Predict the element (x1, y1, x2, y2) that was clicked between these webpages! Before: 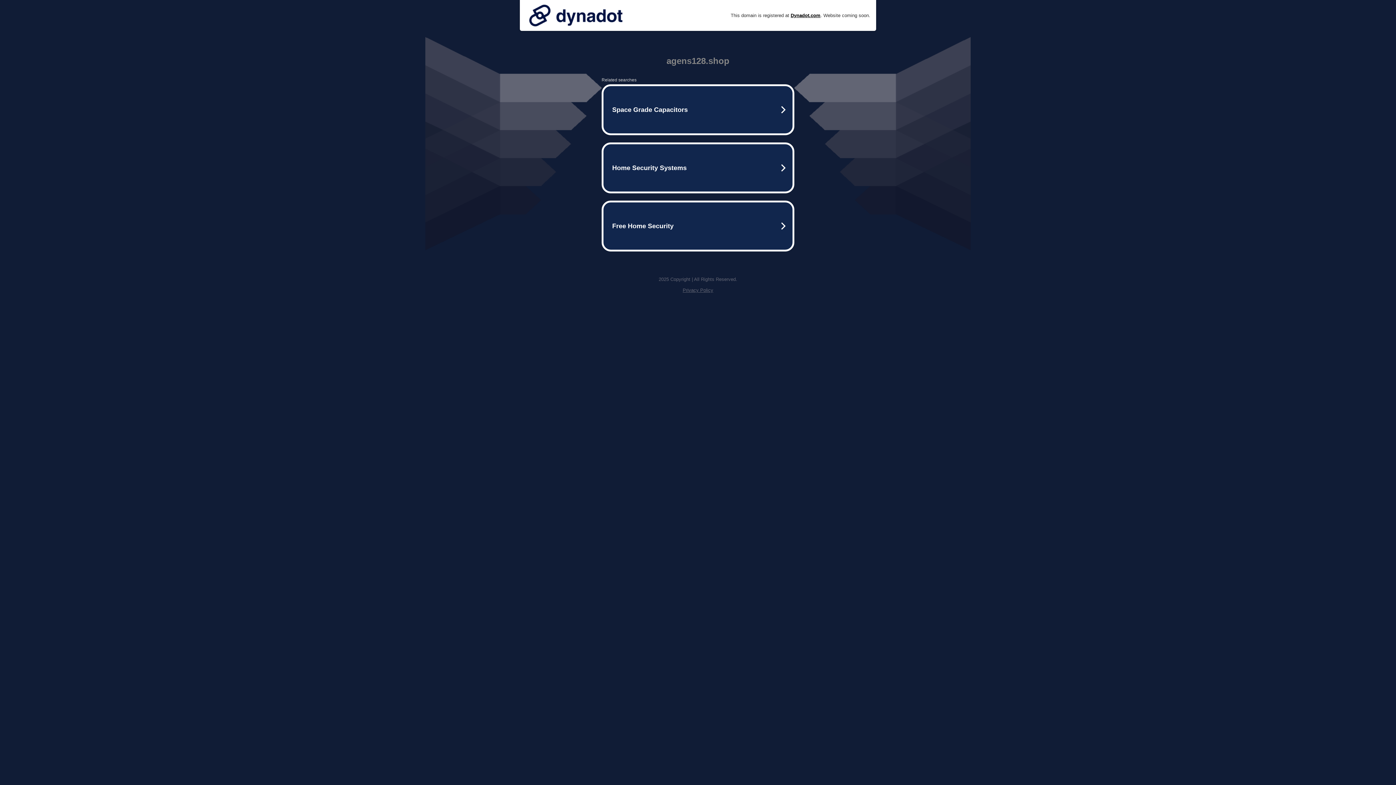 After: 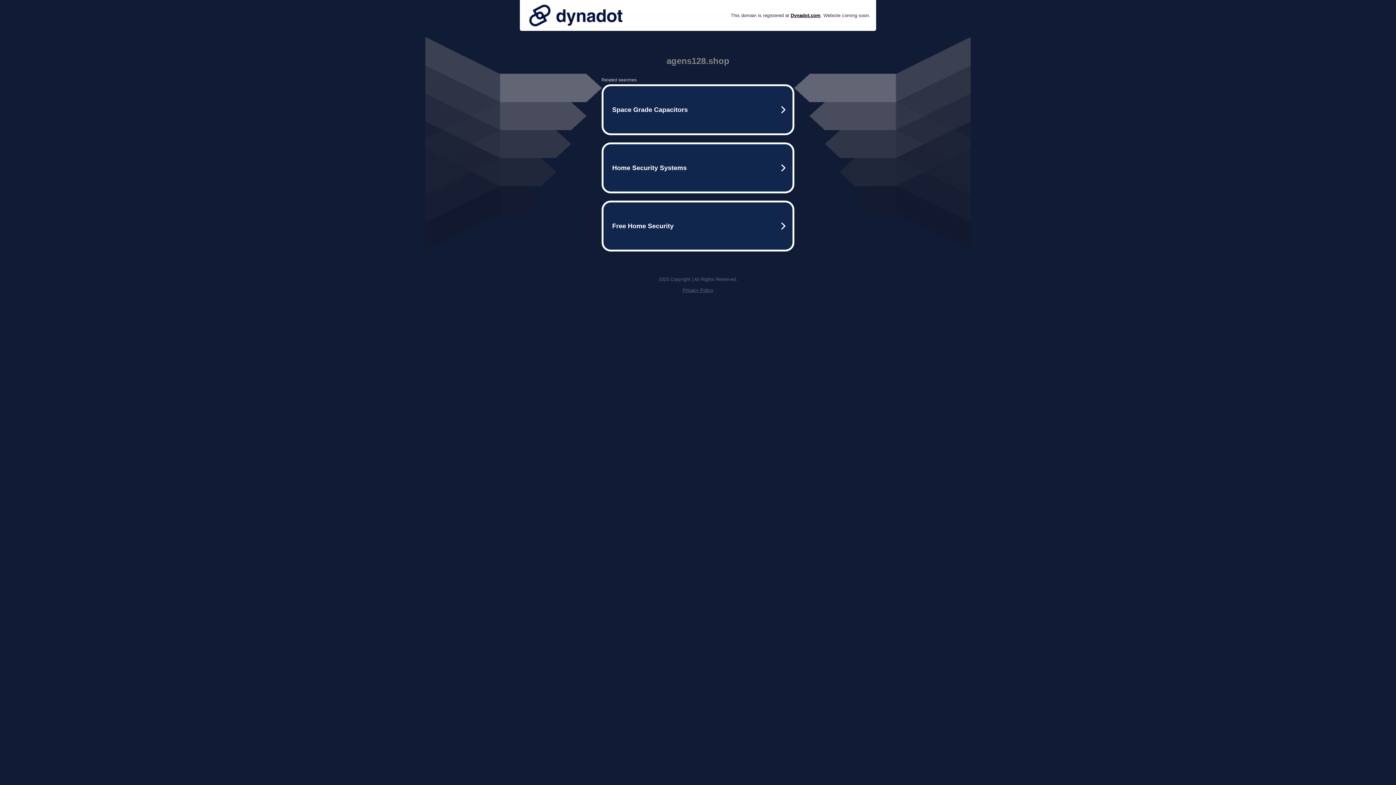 Action: bbox: (525, 0, 626, 30)